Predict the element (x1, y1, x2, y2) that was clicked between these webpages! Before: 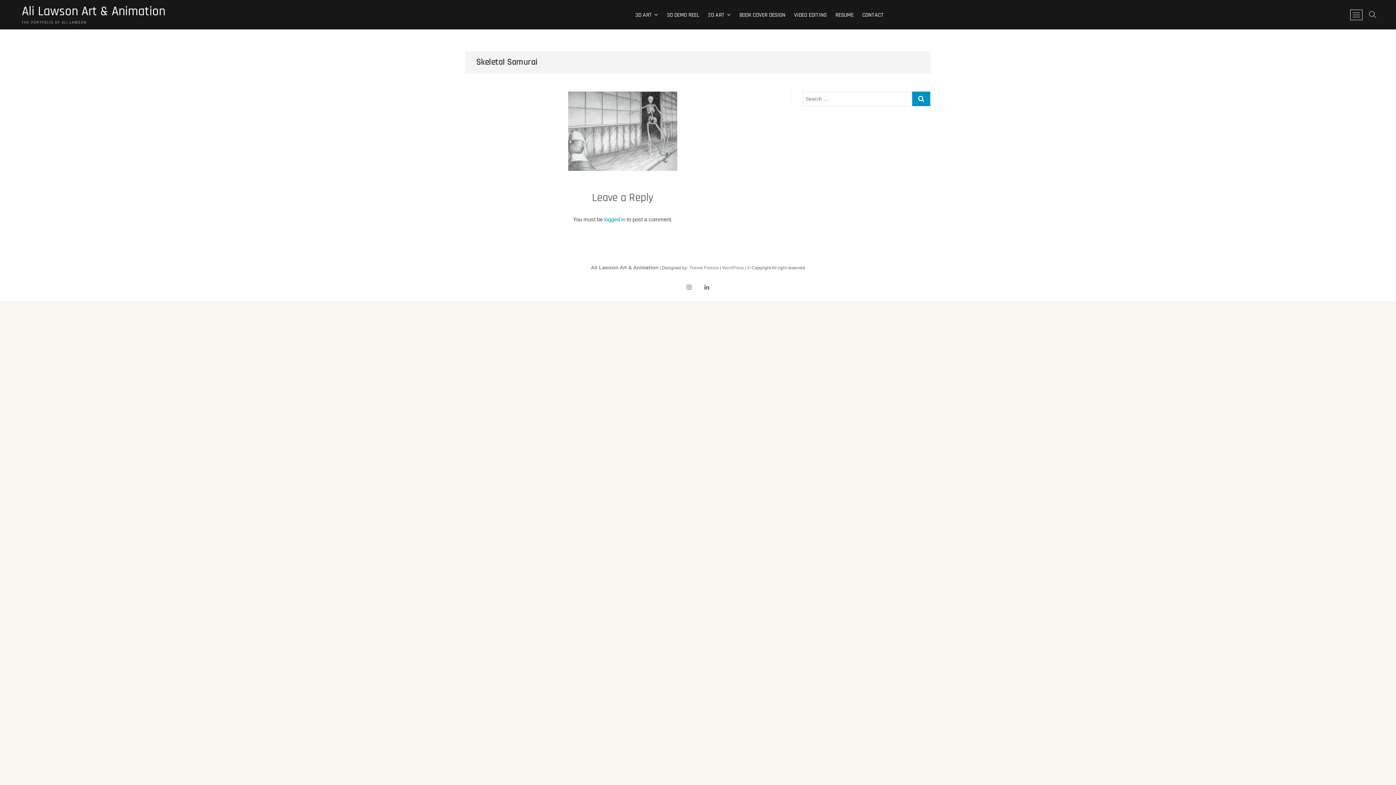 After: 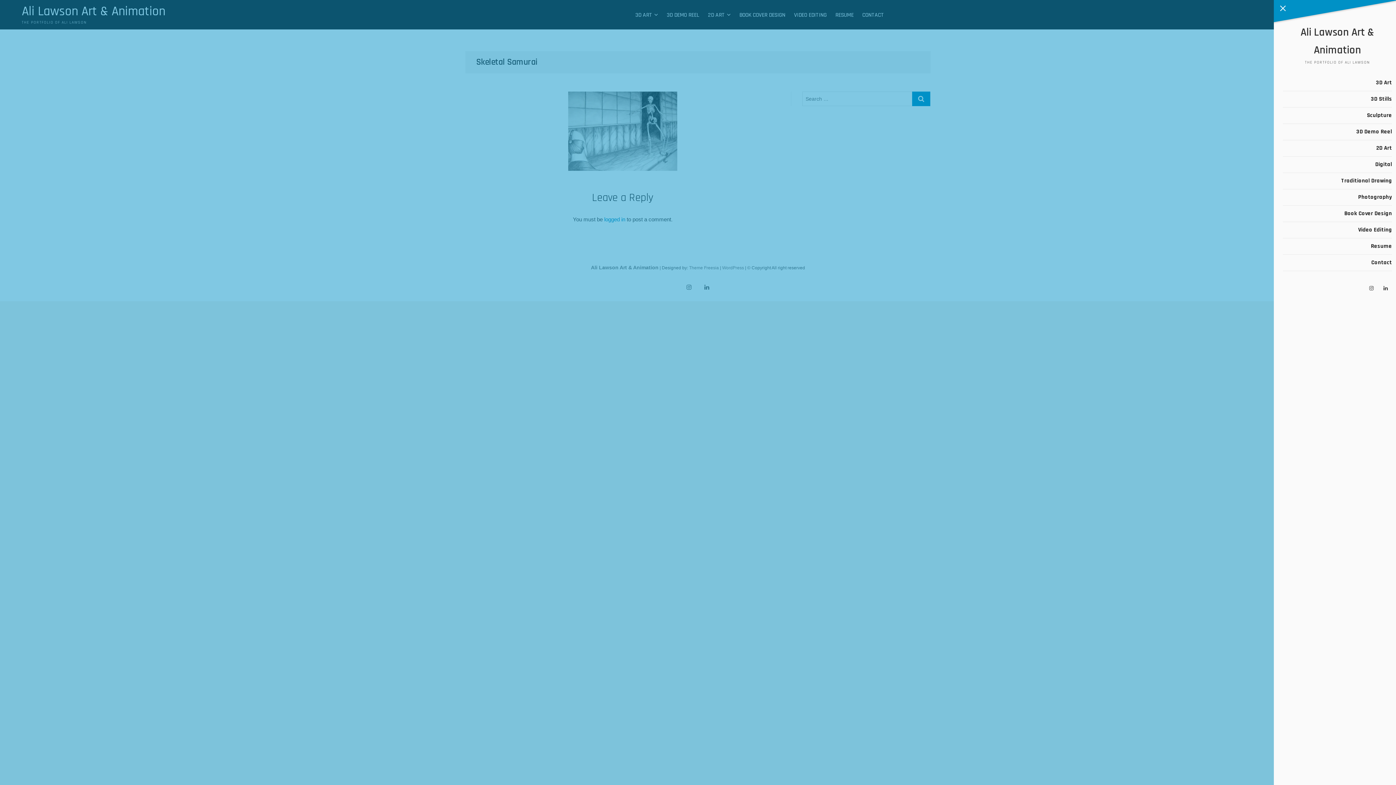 Action: bbox: (1350, 9, 1362, 20) label: Menu Button